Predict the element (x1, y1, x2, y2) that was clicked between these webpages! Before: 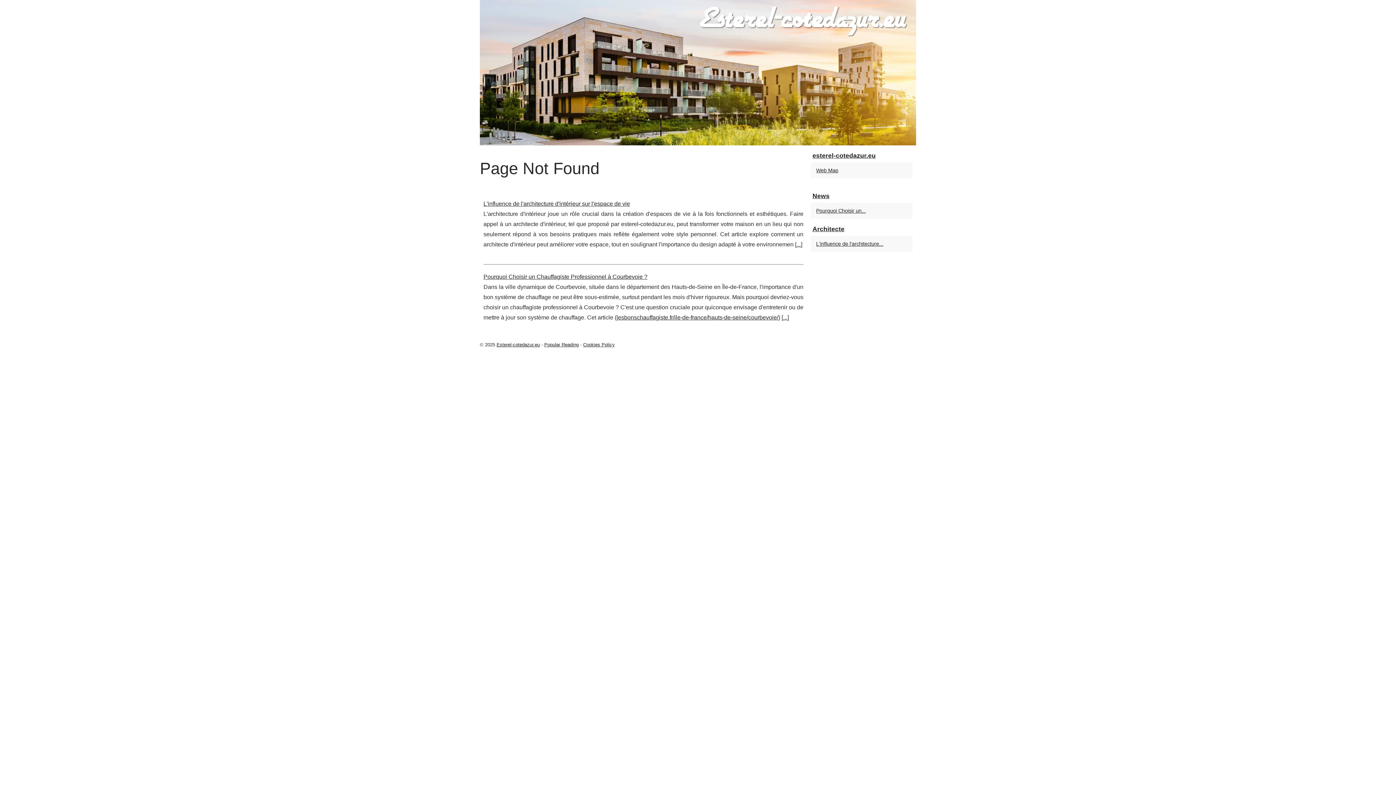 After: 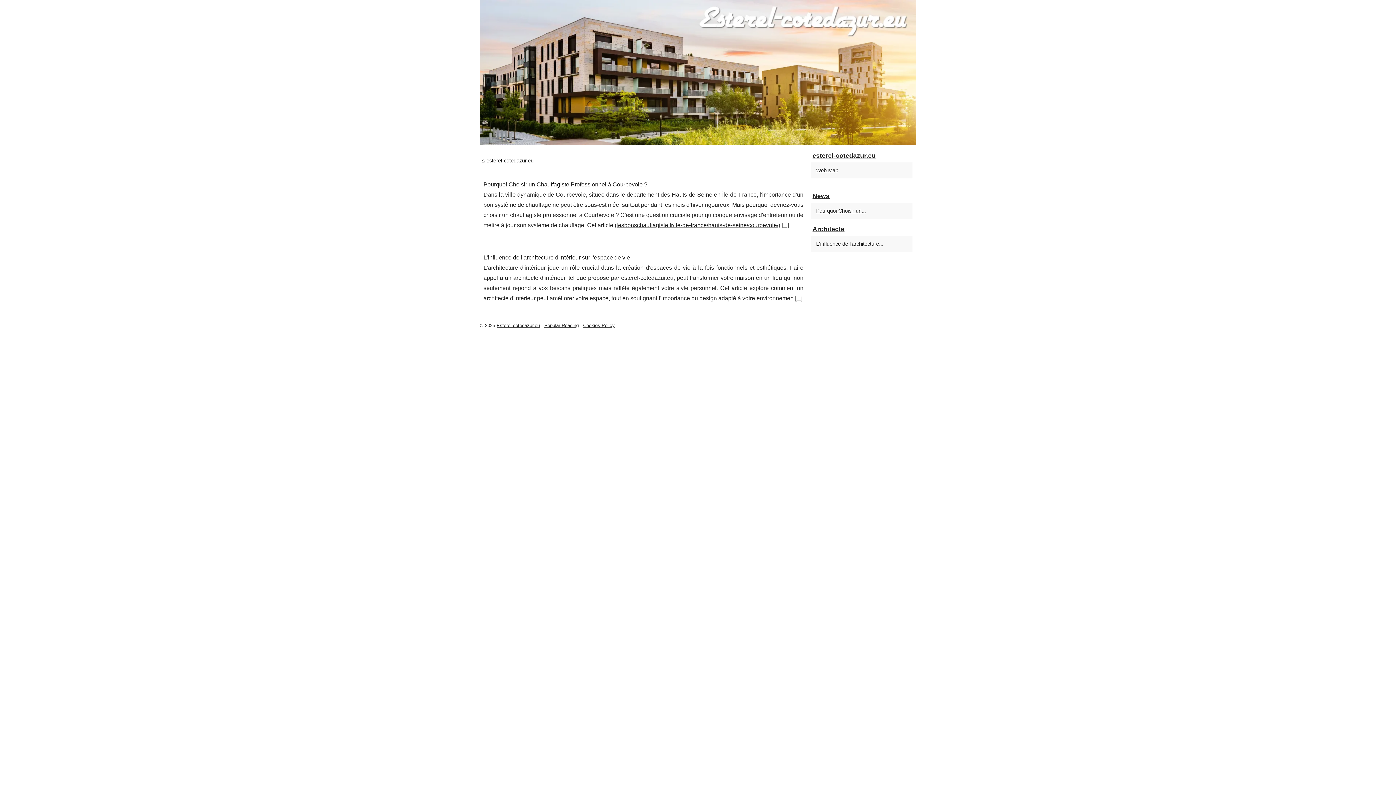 Action: bbox: (496, 342, 540, 347) label: Esterel-cotedazur.eu